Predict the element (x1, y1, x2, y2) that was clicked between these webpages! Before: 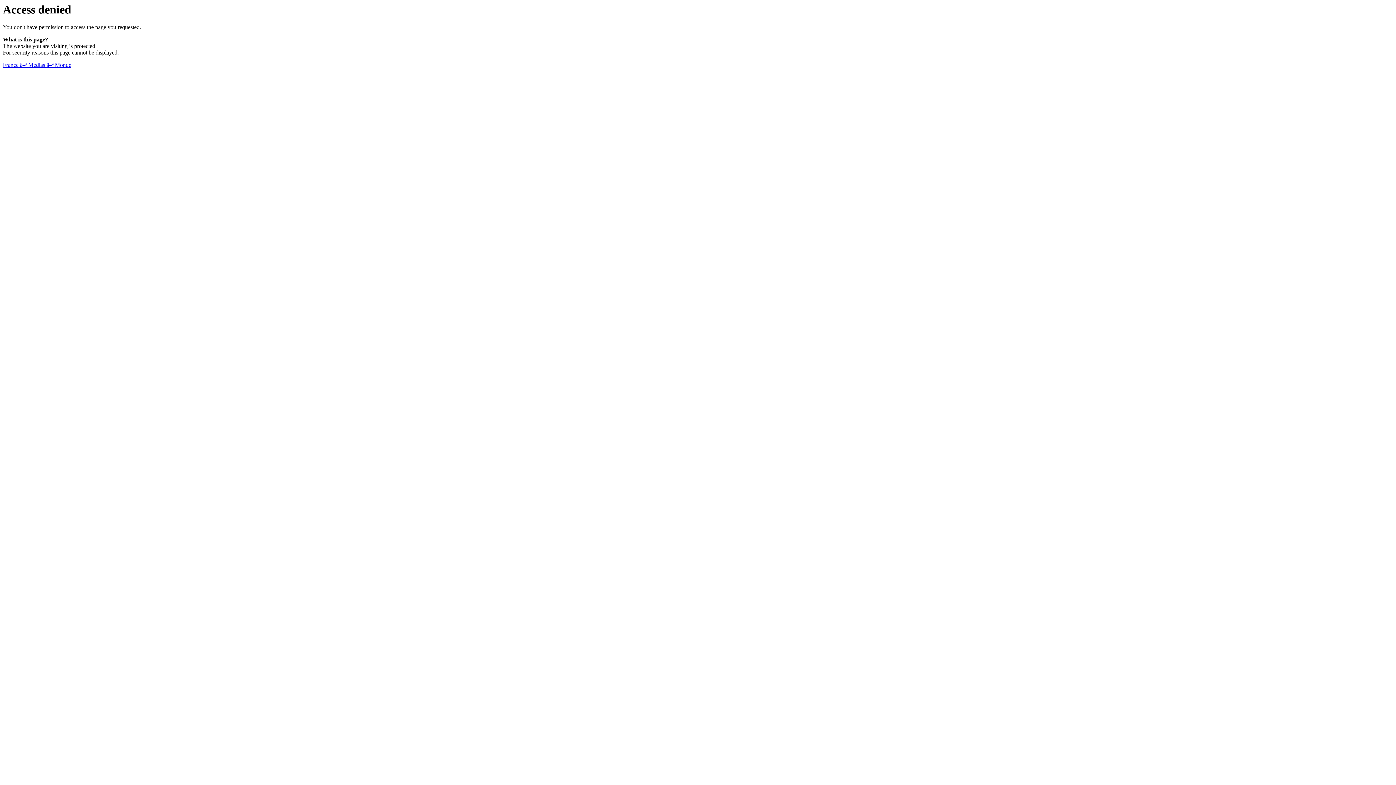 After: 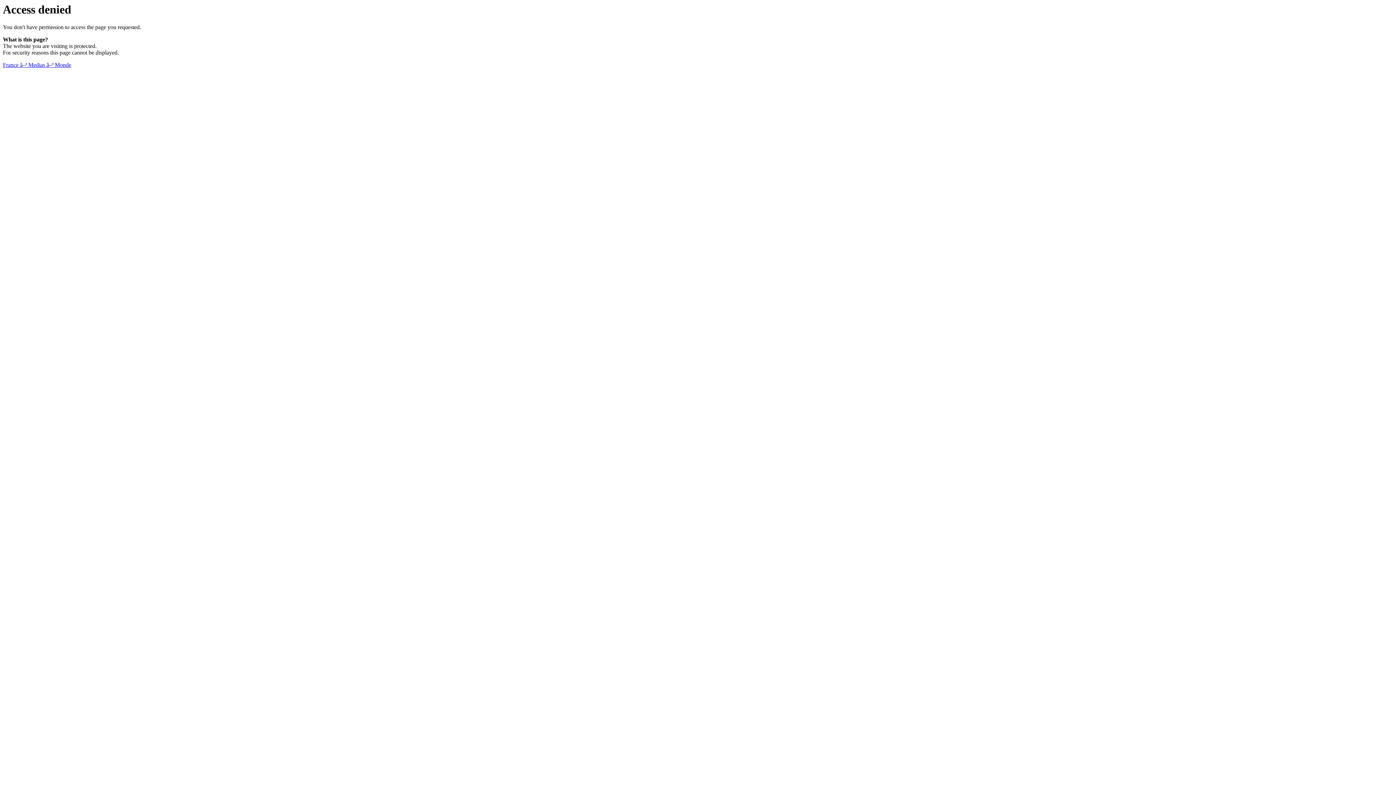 Action: bbox: (2, 61, 71, 68) label: France â–ª Medias â–ª Monde